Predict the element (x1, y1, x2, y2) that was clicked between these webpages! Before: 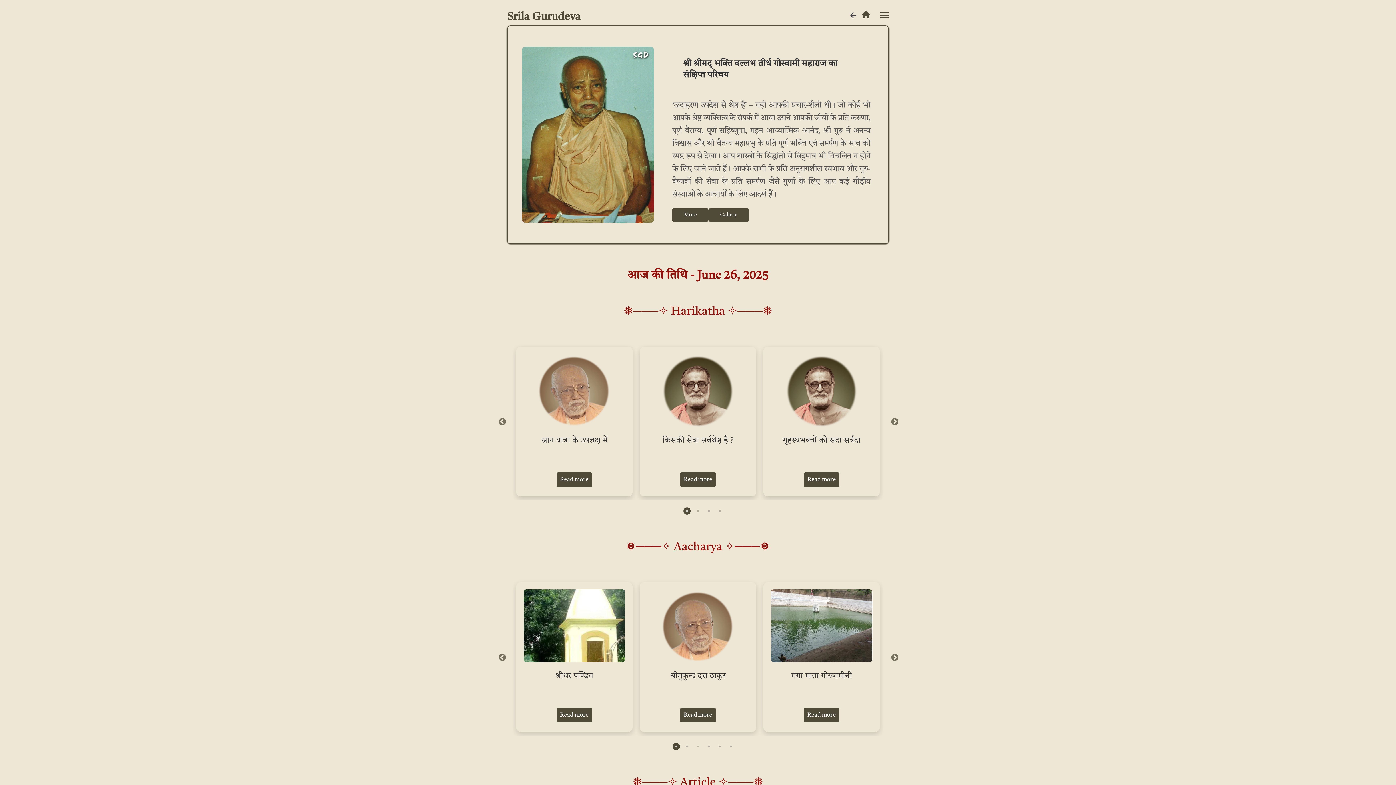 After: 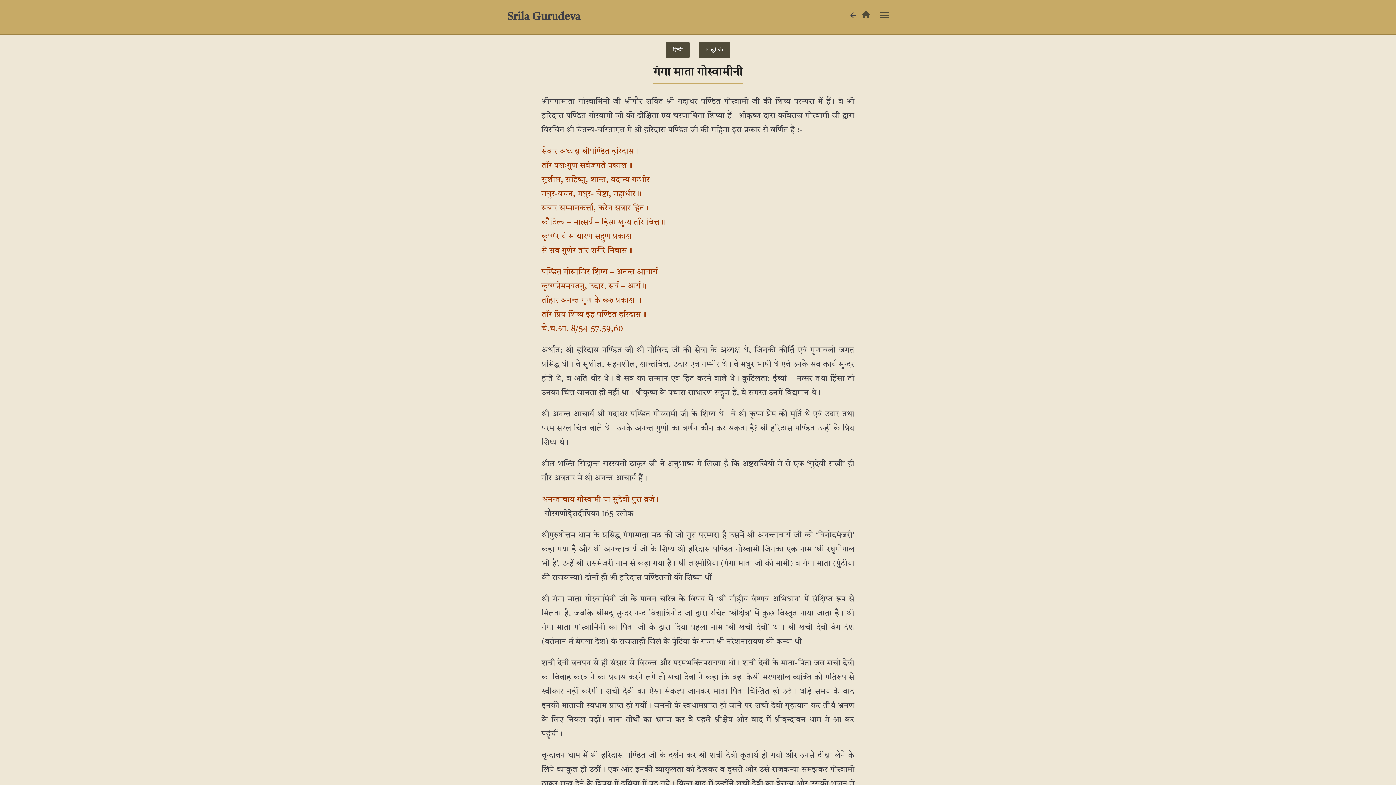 Action: bbox: (770, 623, 872, 629)